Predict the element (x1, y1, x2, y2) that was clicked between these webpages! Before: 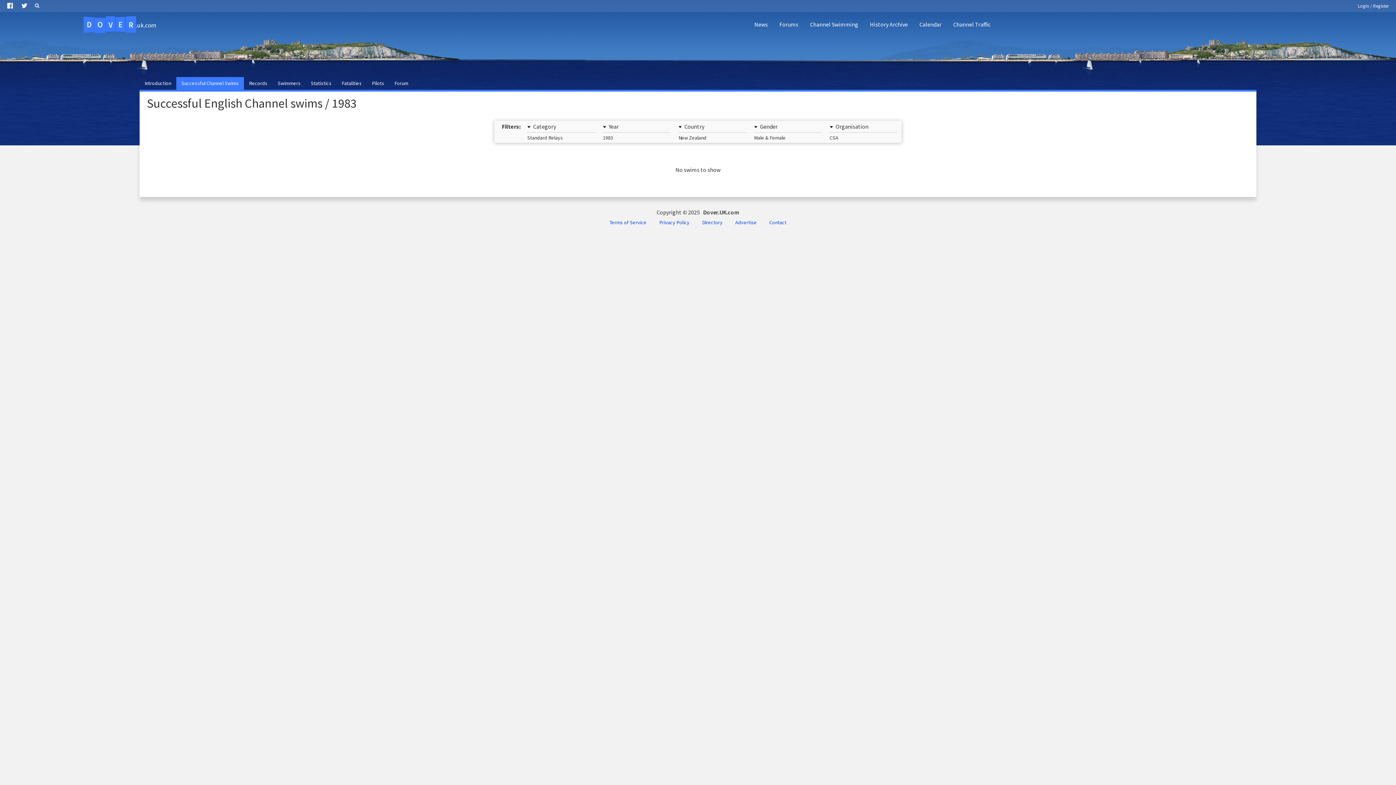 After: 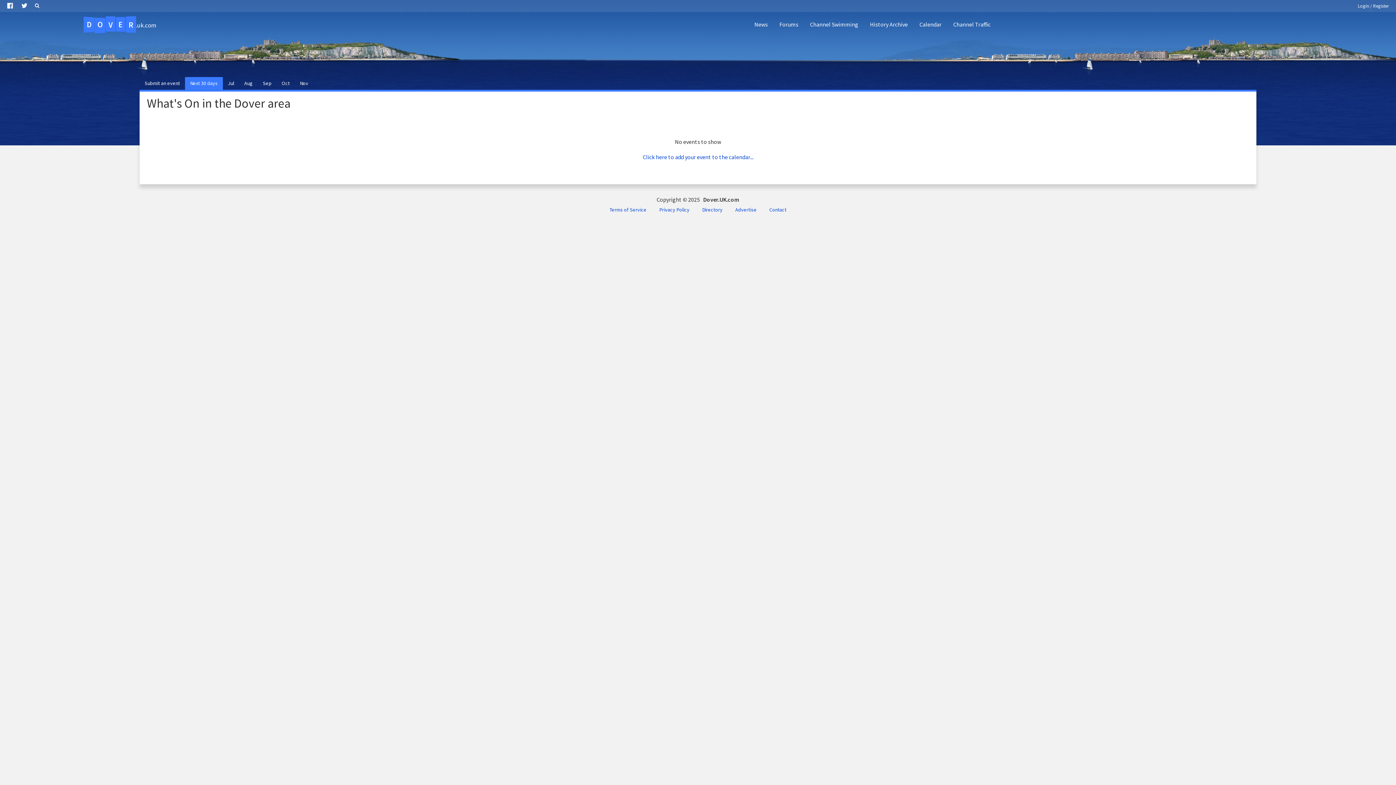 Action: bbox: (913, 14, 947, 34) label: Calendar